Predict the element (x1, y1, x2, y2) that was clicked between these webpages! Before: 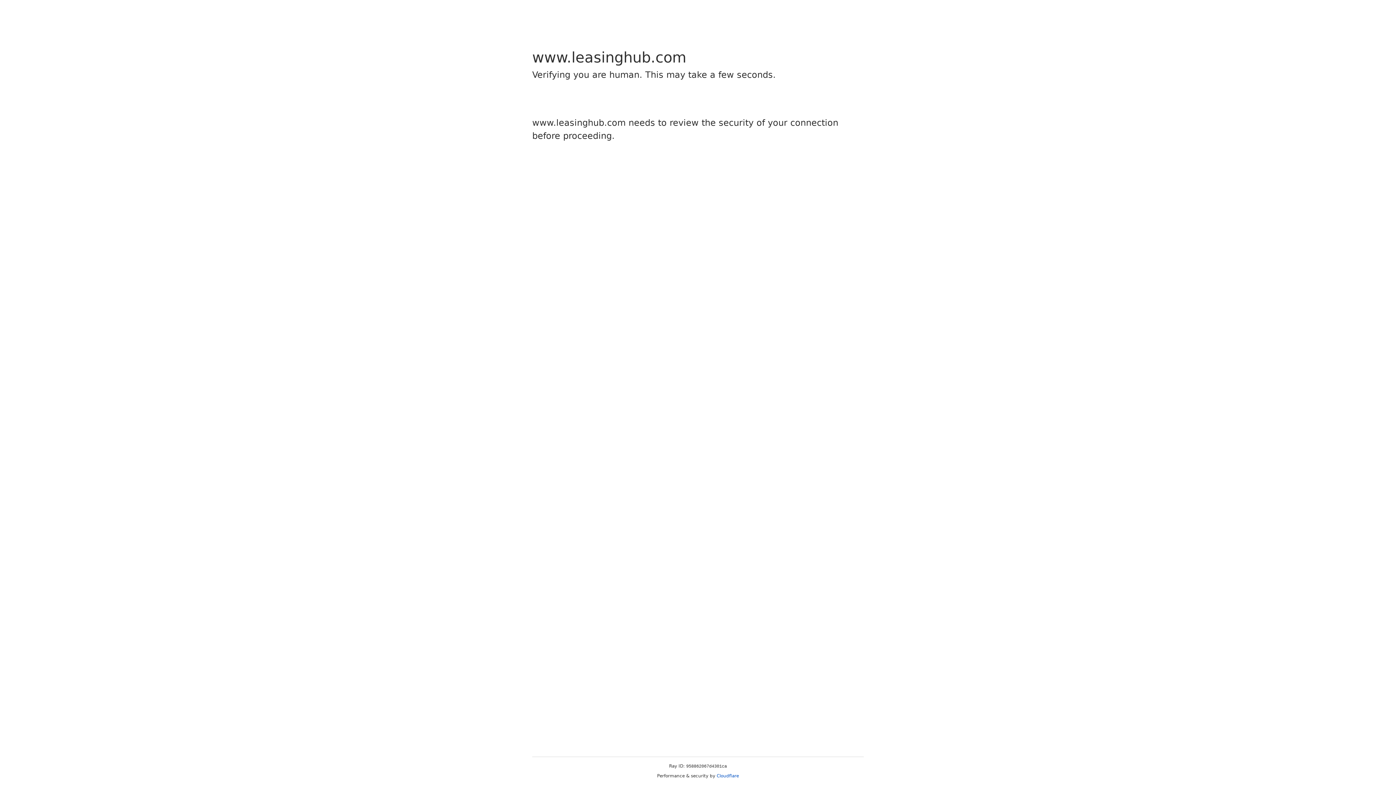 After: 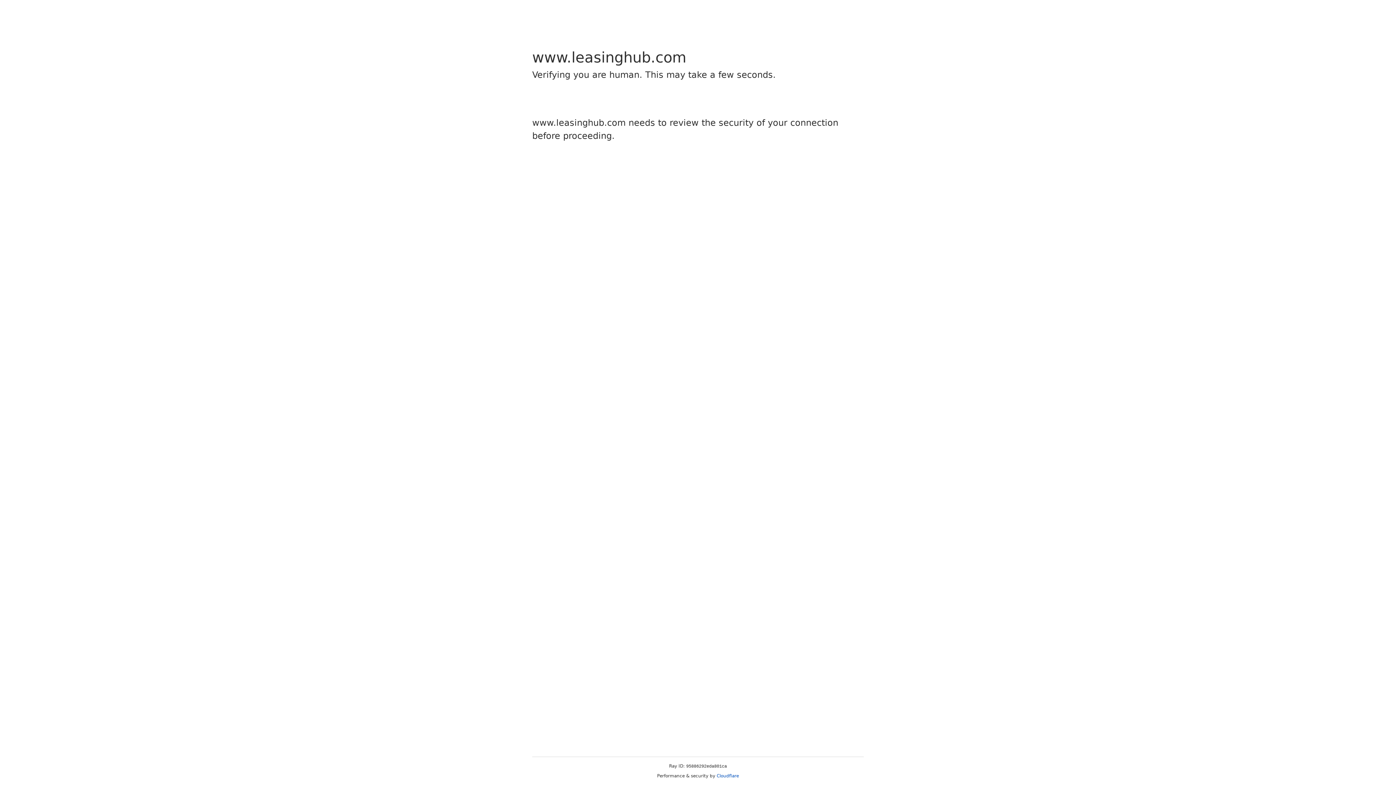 Action: label: Cloudflare bbox: (716, 773, 739, 778)